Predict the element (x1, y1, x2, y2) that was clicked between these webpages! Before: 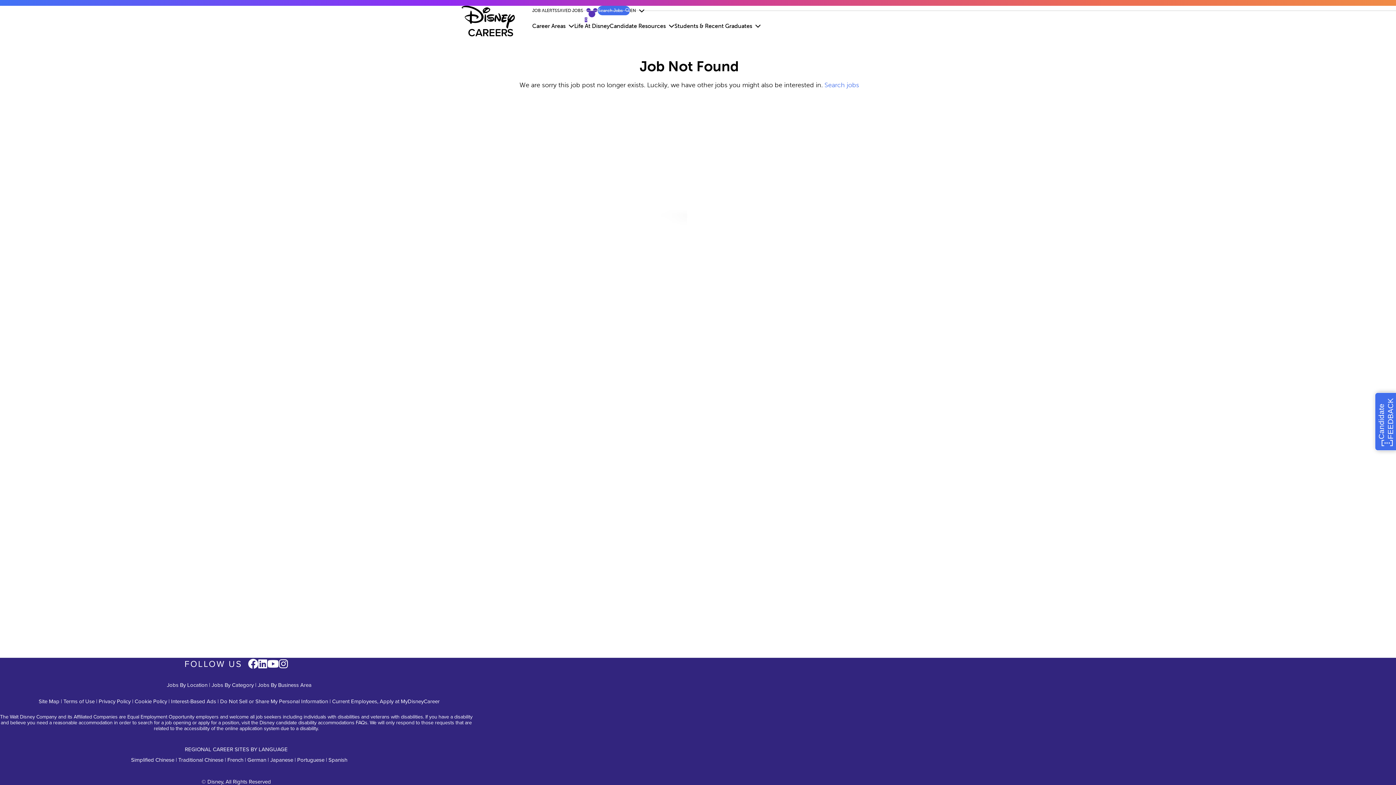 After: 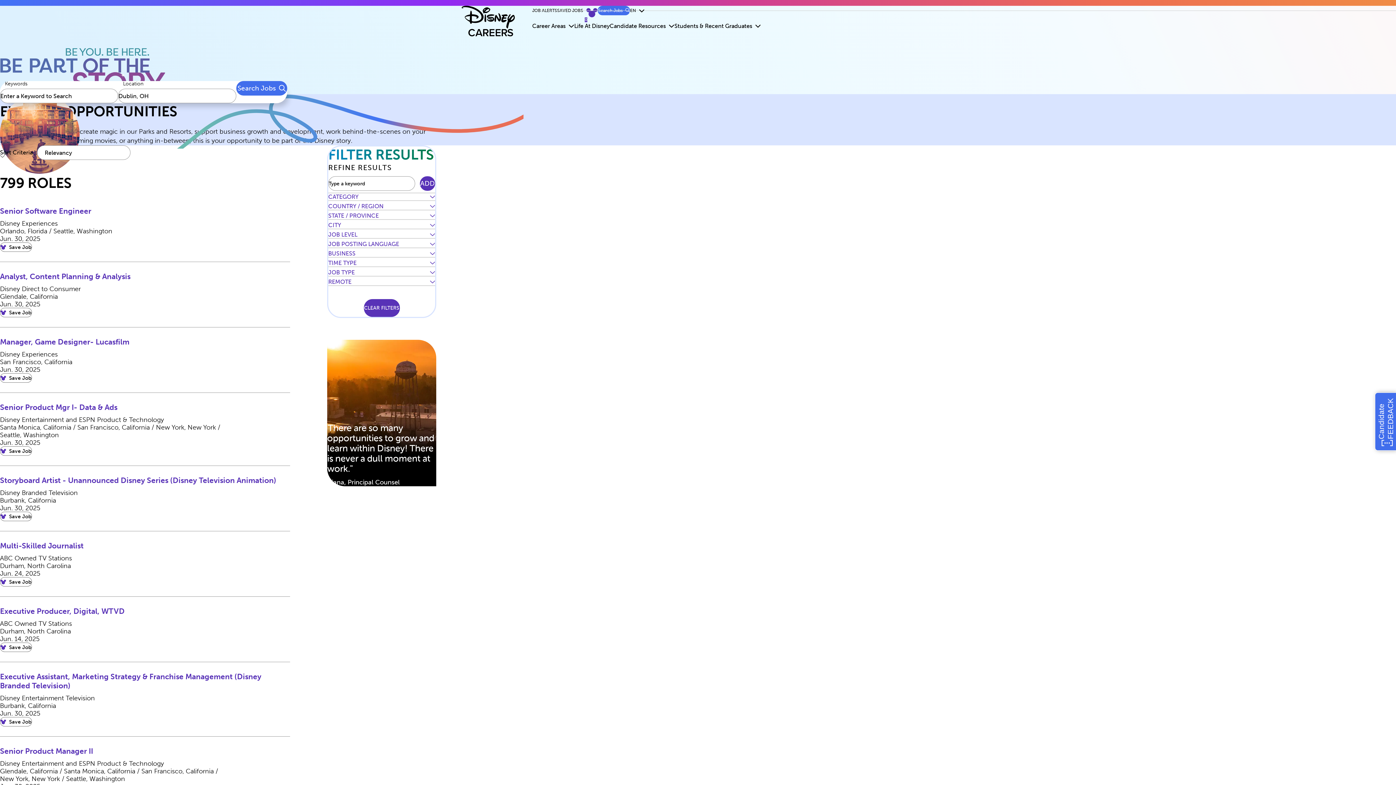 Action: bbox: (824, 81, 859, 89) label: Search jobs